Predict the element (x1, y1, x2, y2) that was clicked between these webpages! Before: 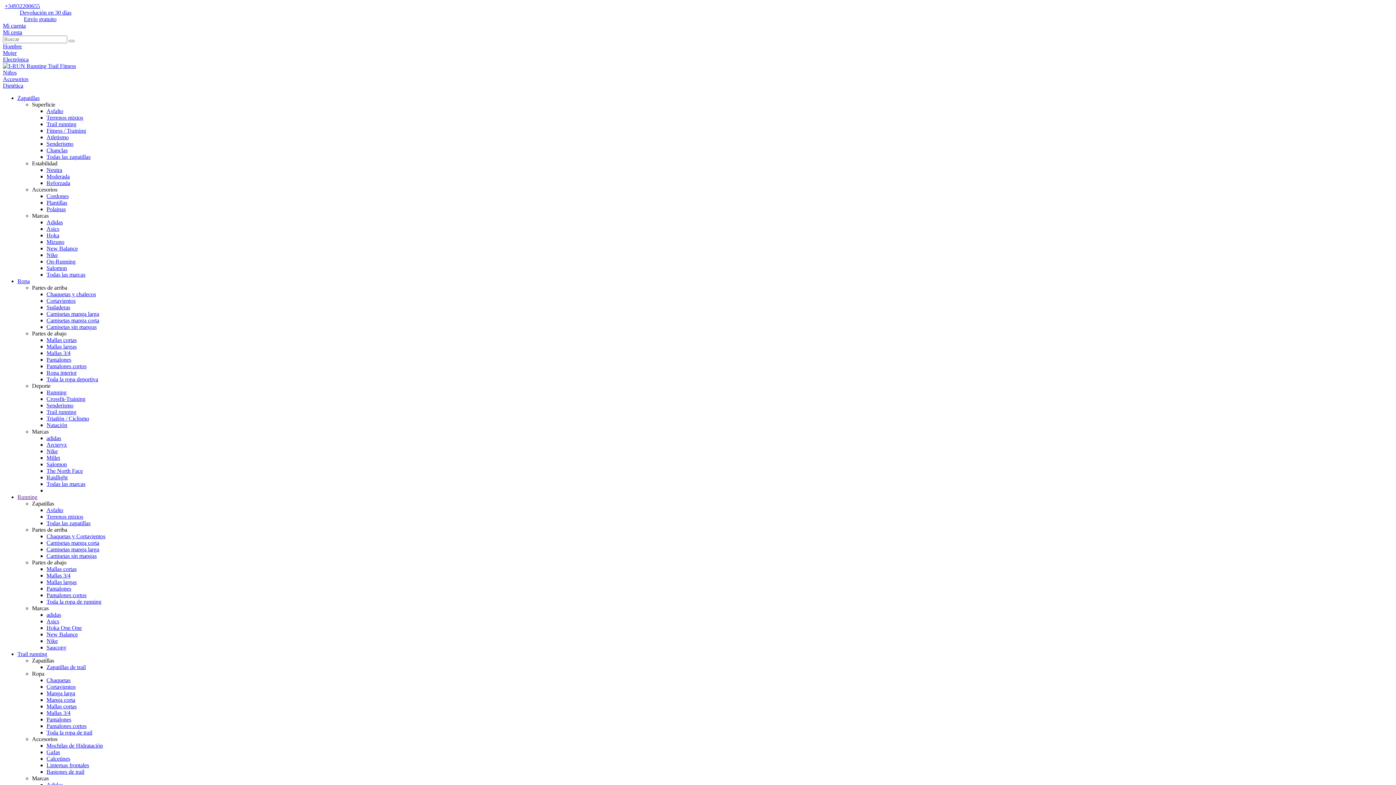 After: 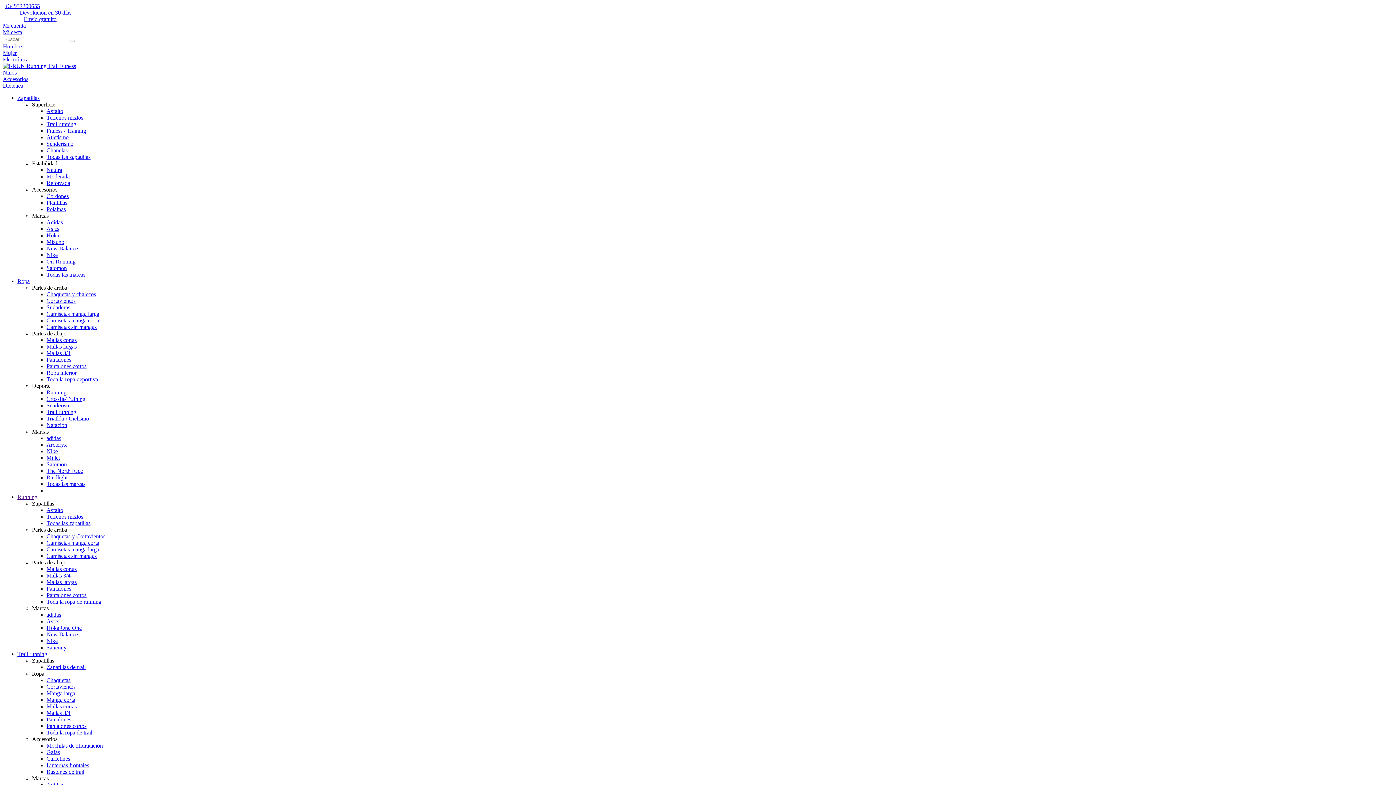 Action: label: Cortavientos bbox: (46, 684, 75, 690)